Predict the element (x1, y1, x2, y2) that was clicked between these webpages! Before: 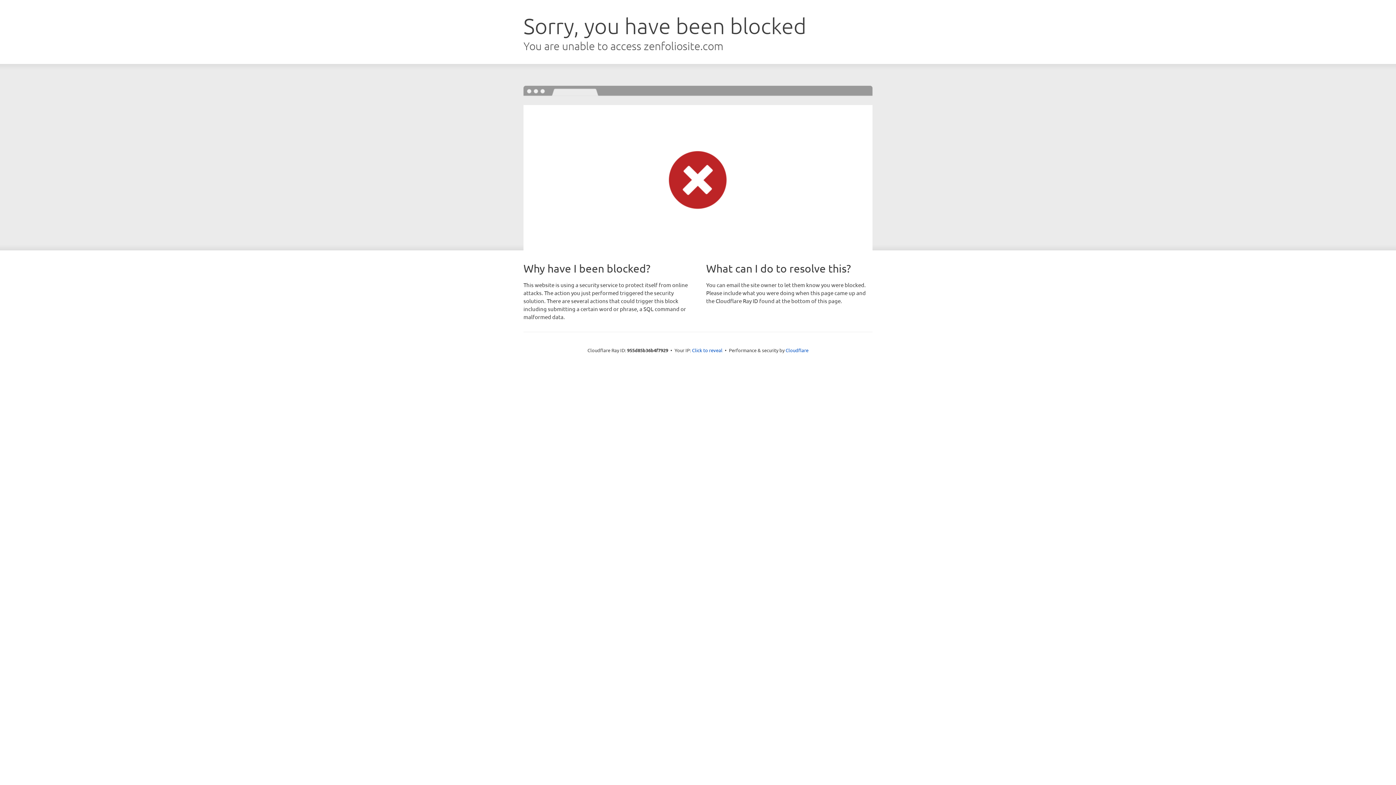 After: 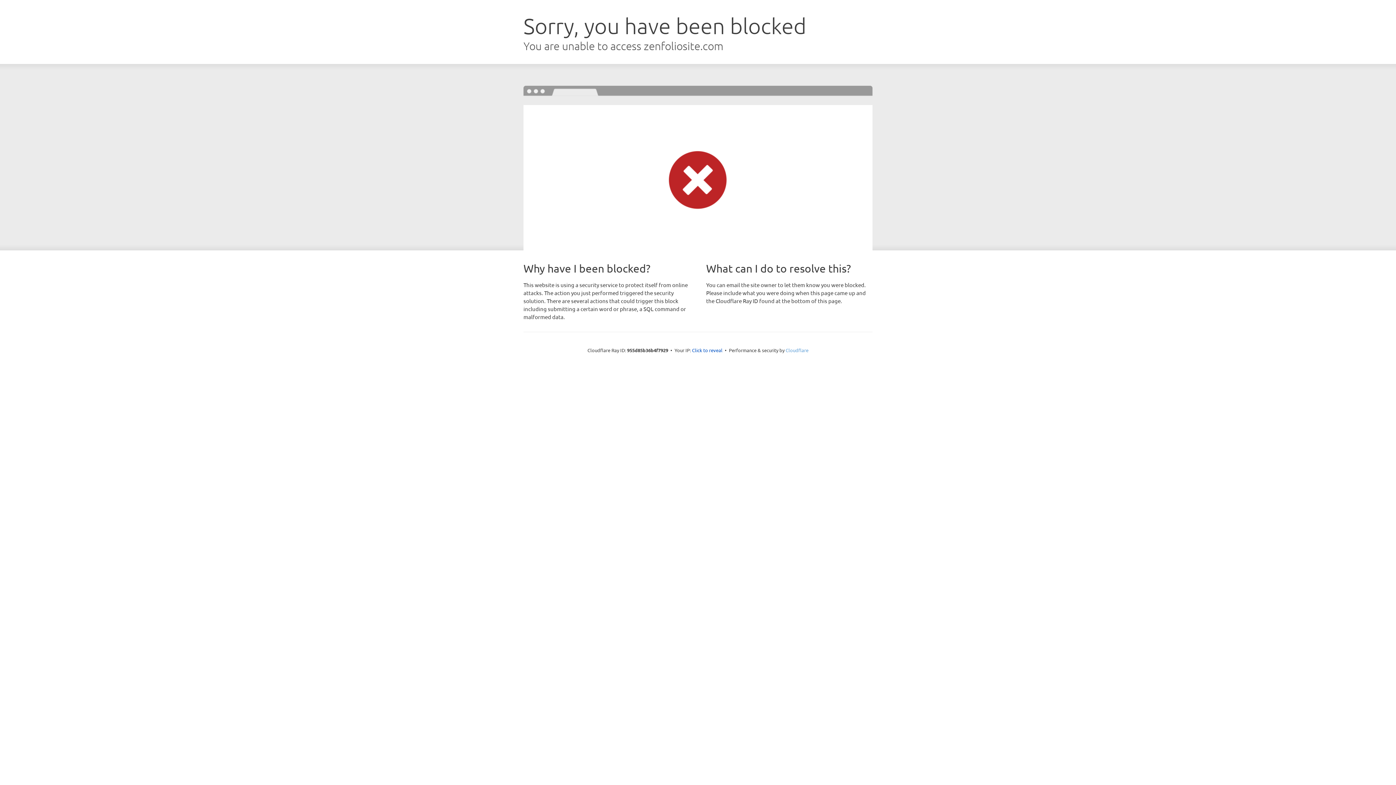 Action: label: Cloudflare bbox: (785, 347, 808, 353)